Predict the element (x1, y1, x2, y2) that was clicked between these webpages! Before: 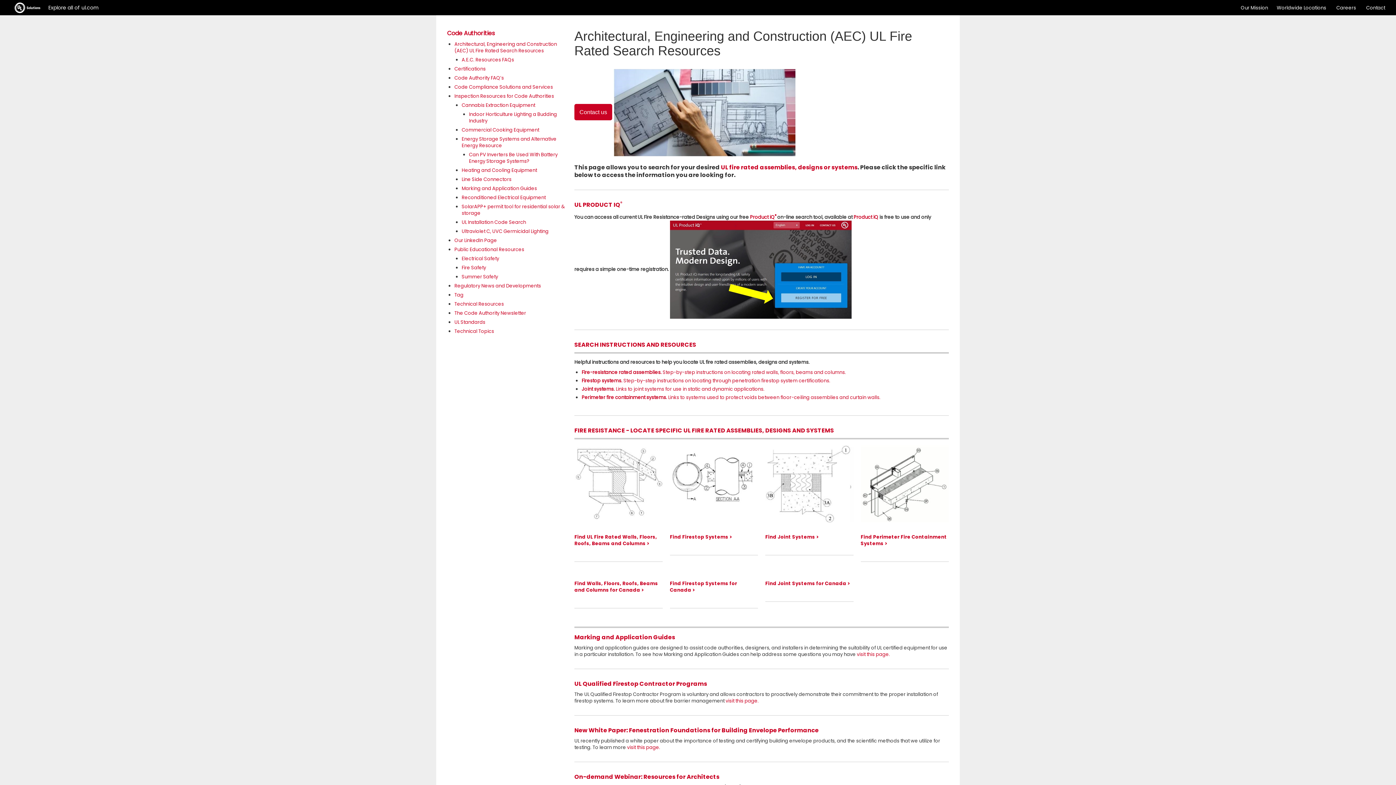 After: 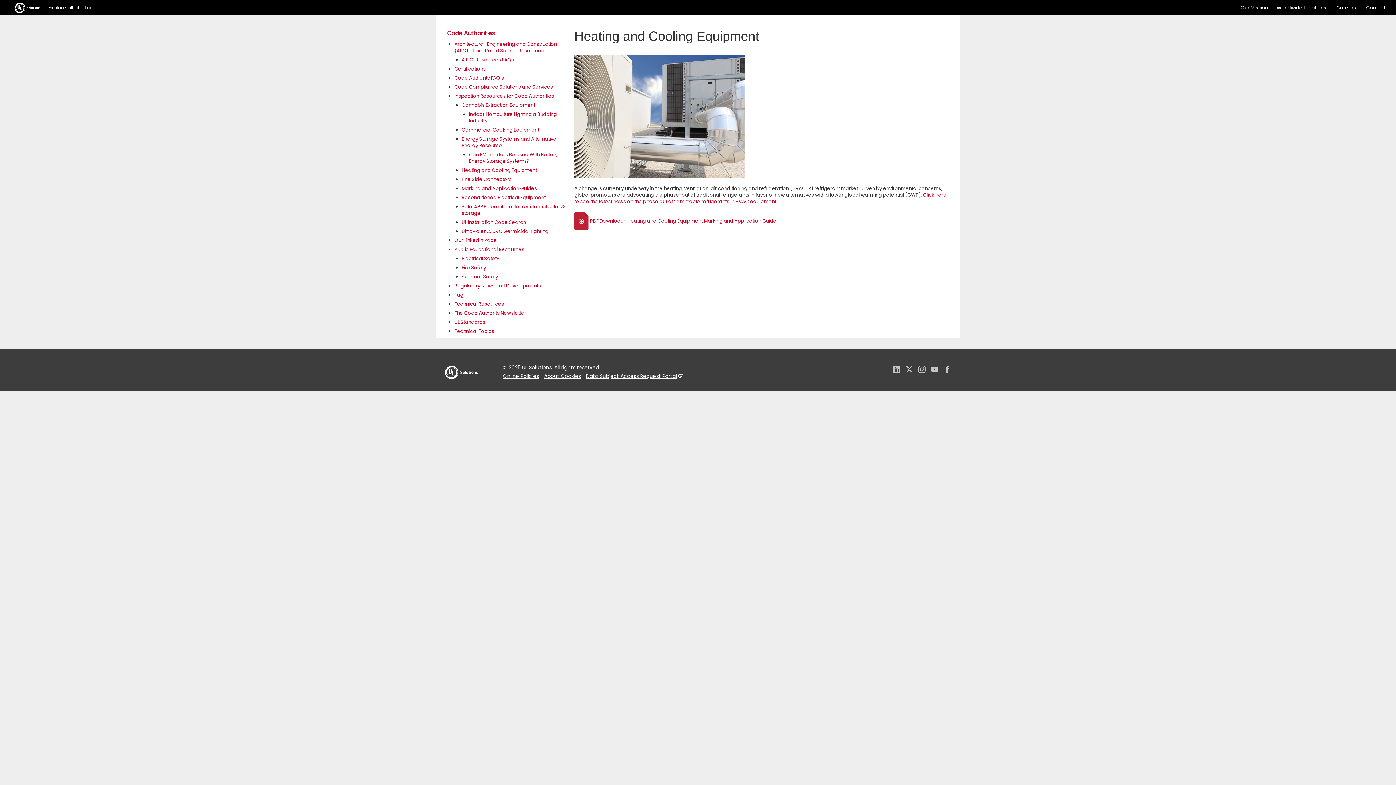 Action: label: Heating and Cooling Equipment bbox: (461, 166, 537, 173)